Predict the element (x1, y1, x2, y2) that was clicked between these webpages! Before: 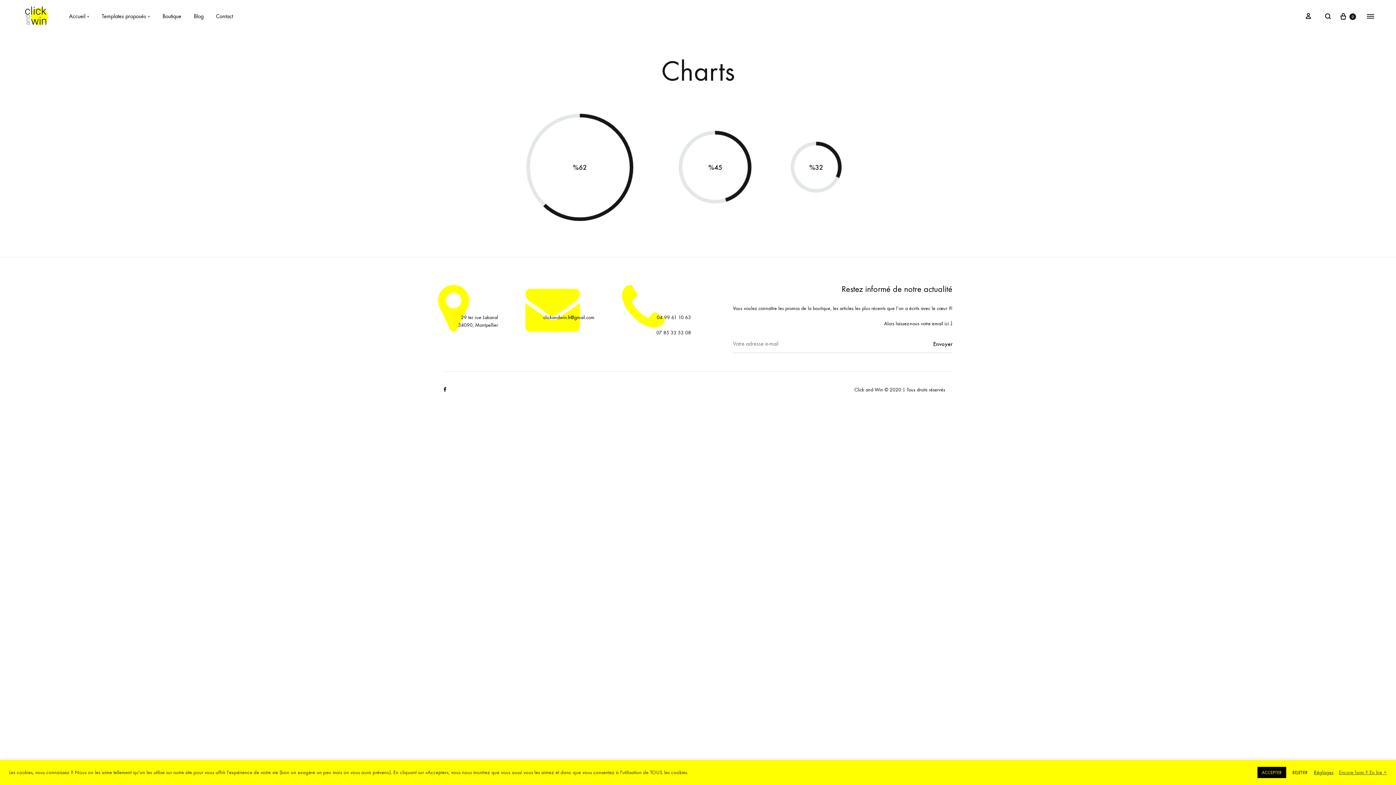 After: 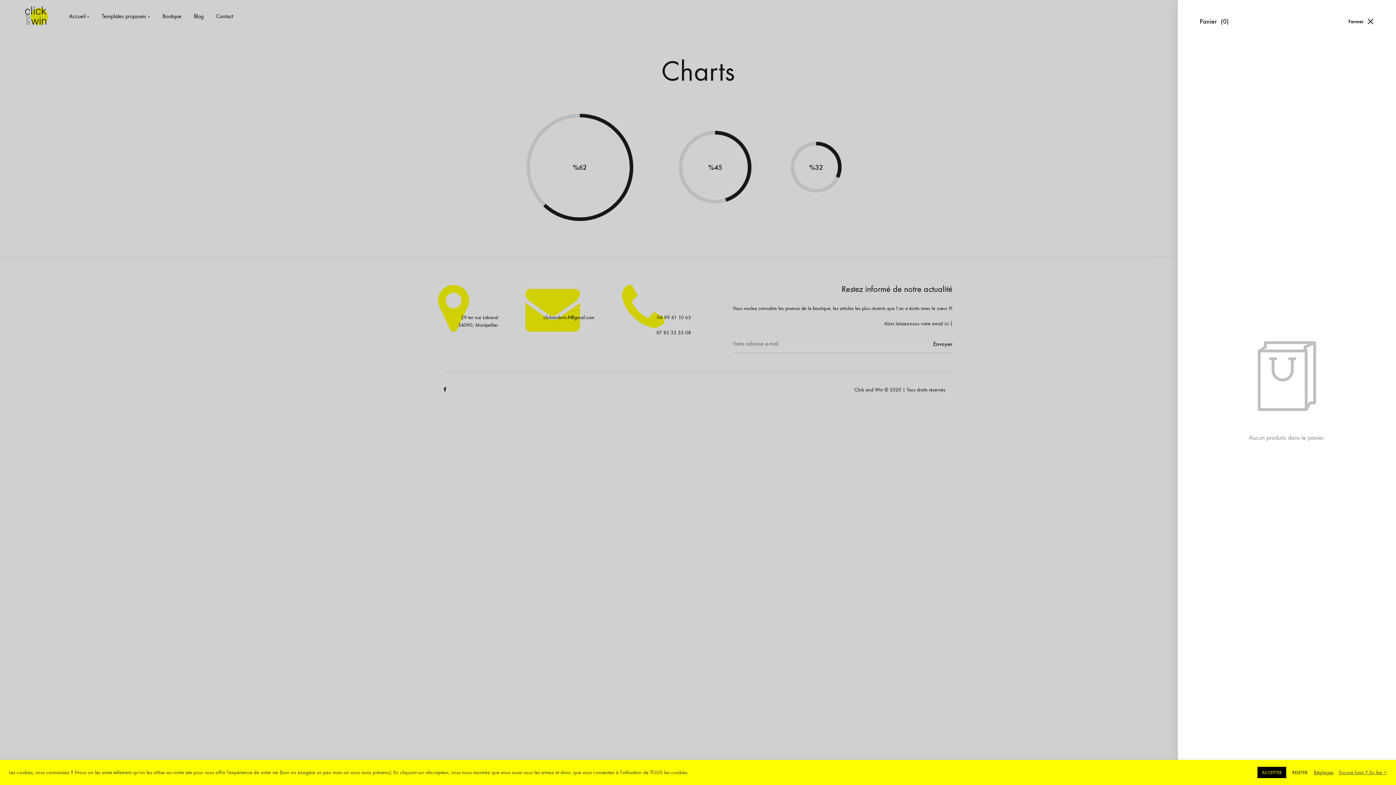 Action: label:  0 bbox: (1339, 11, 1356, 20)